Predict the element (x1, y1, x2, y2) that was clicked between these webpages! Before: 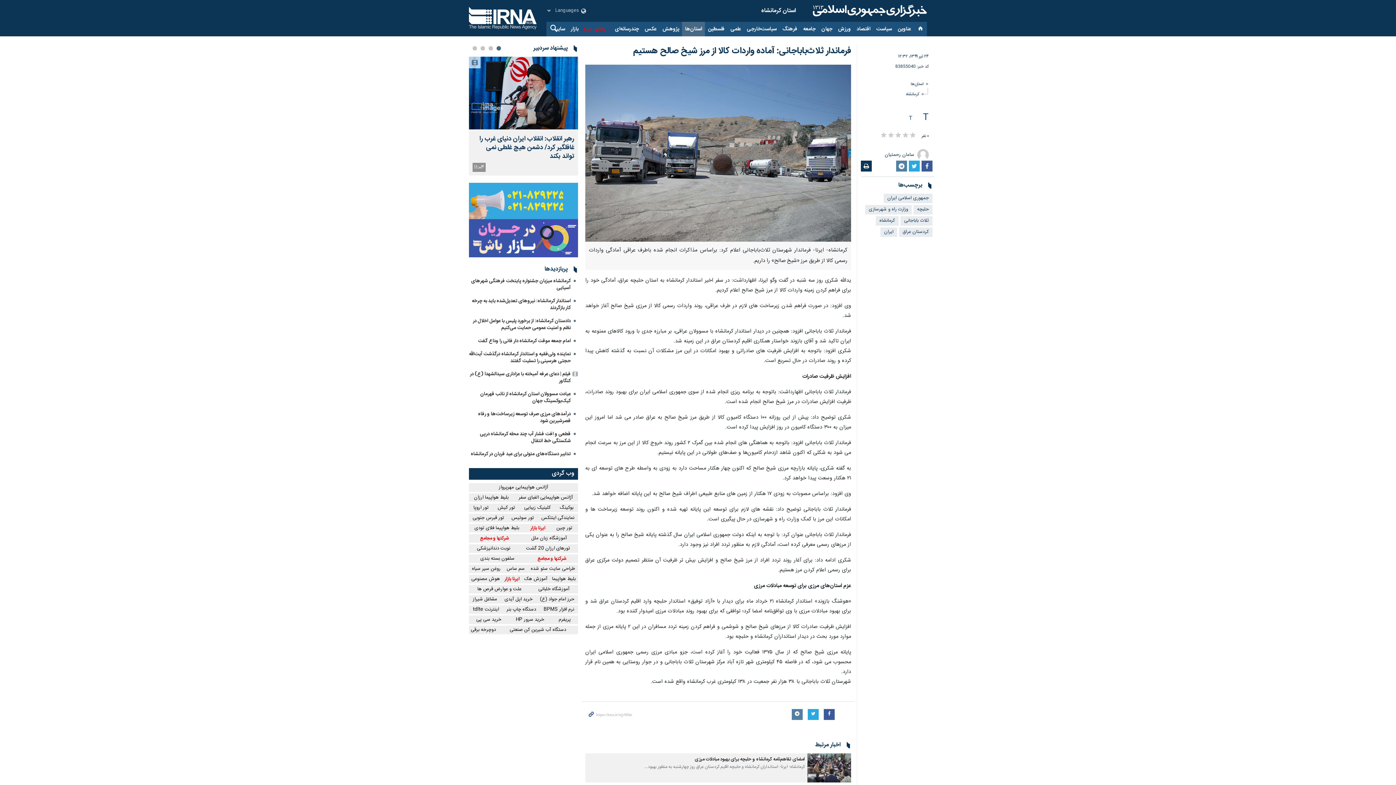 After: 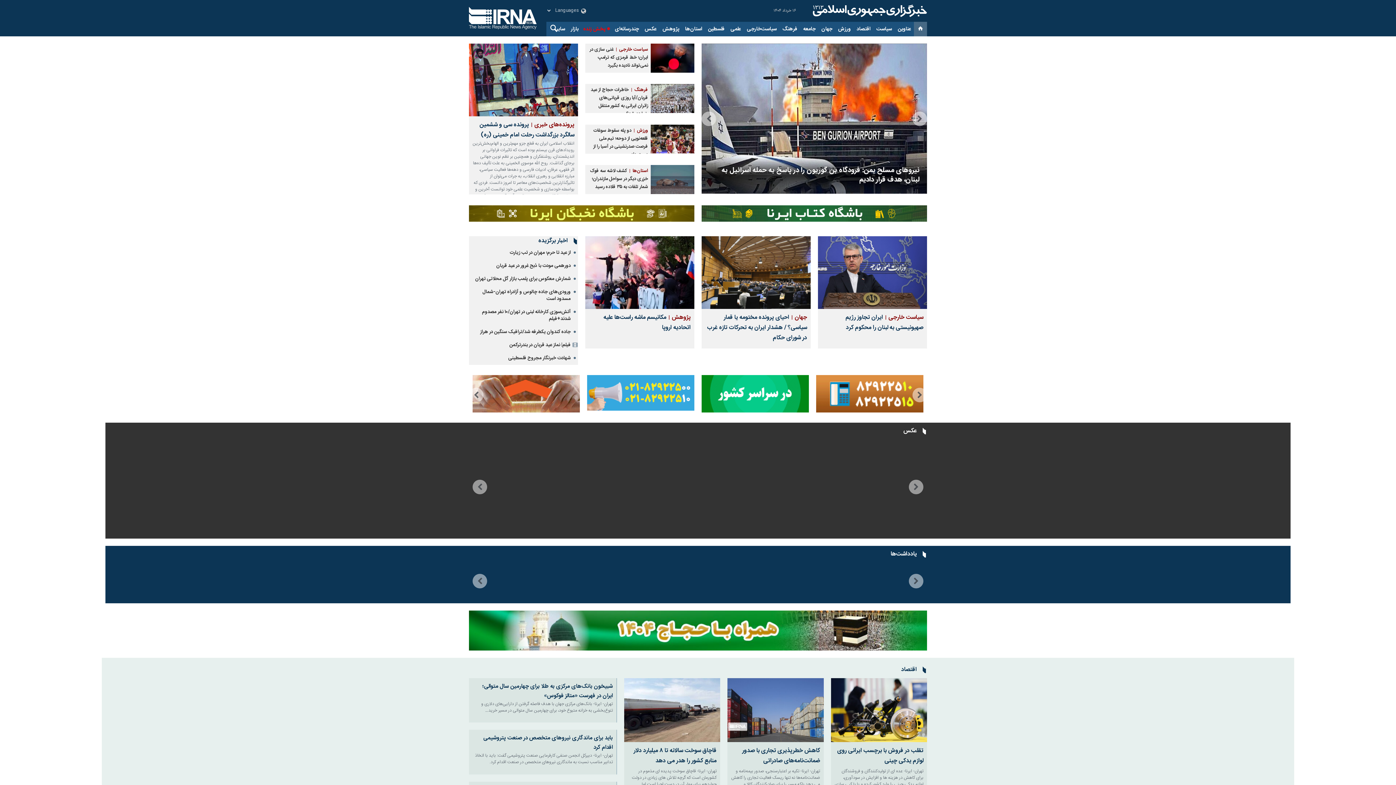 Action: label: ایرنا bbox: (810, 3, 927, 18)